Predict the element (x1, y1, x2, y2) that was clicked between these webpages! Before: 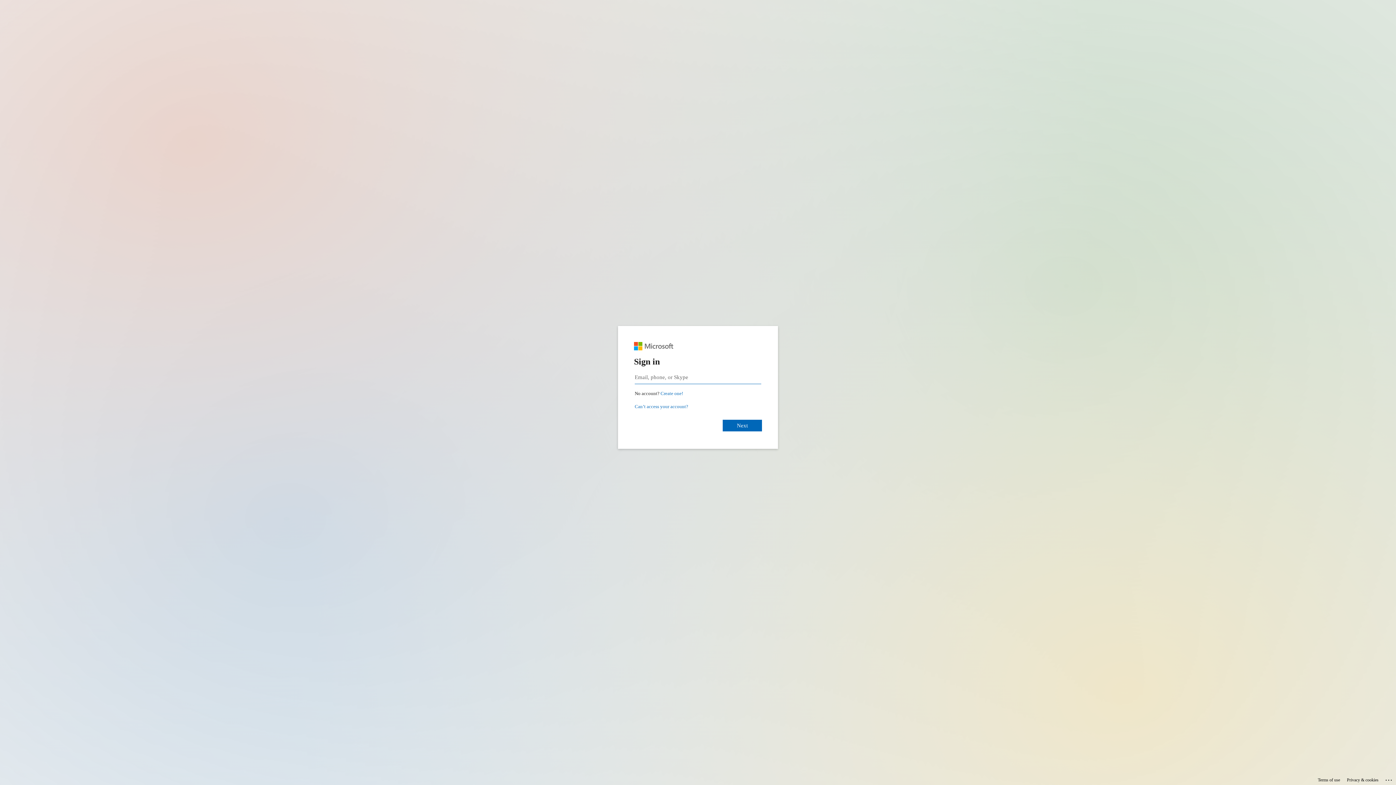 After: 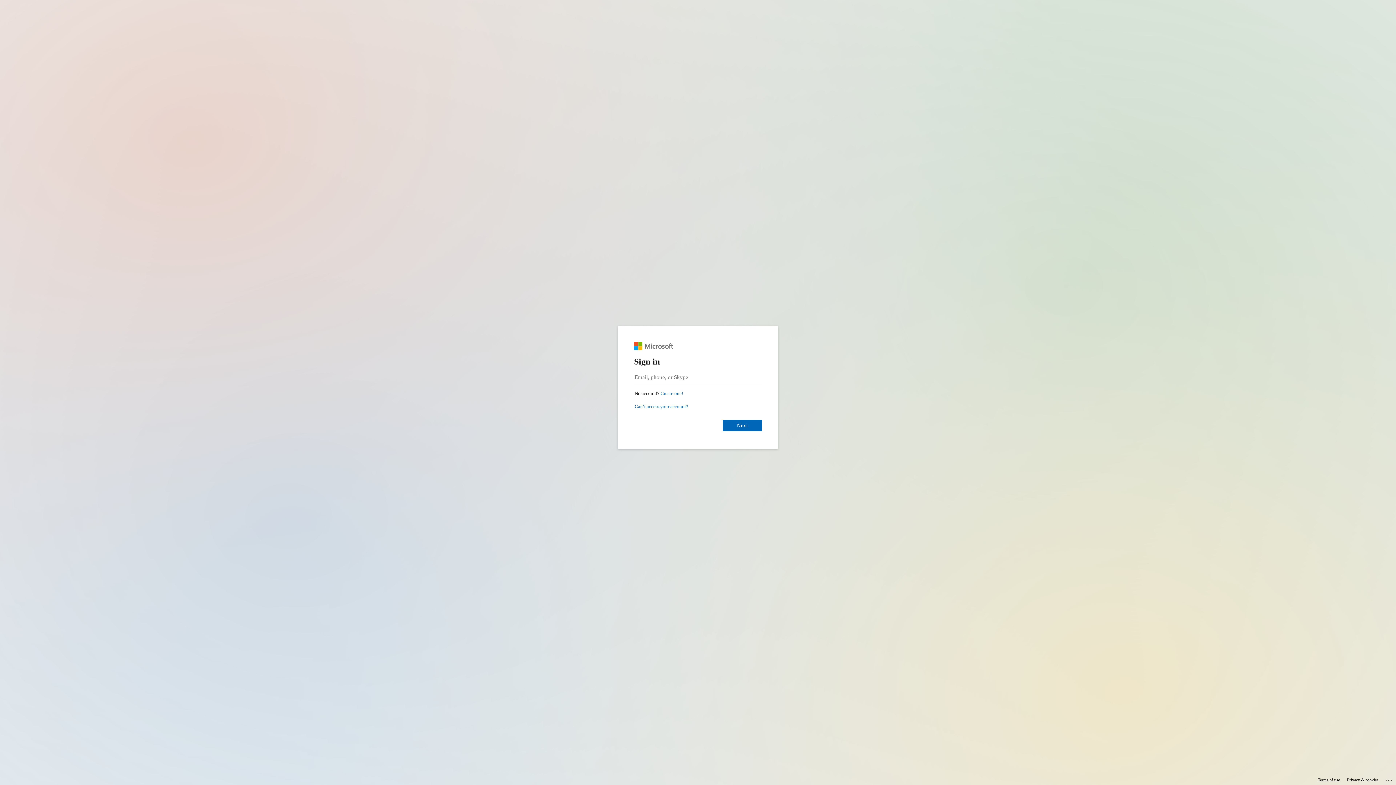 Action: bbox: (1318, 775, 1340, 785) label: Terms of use